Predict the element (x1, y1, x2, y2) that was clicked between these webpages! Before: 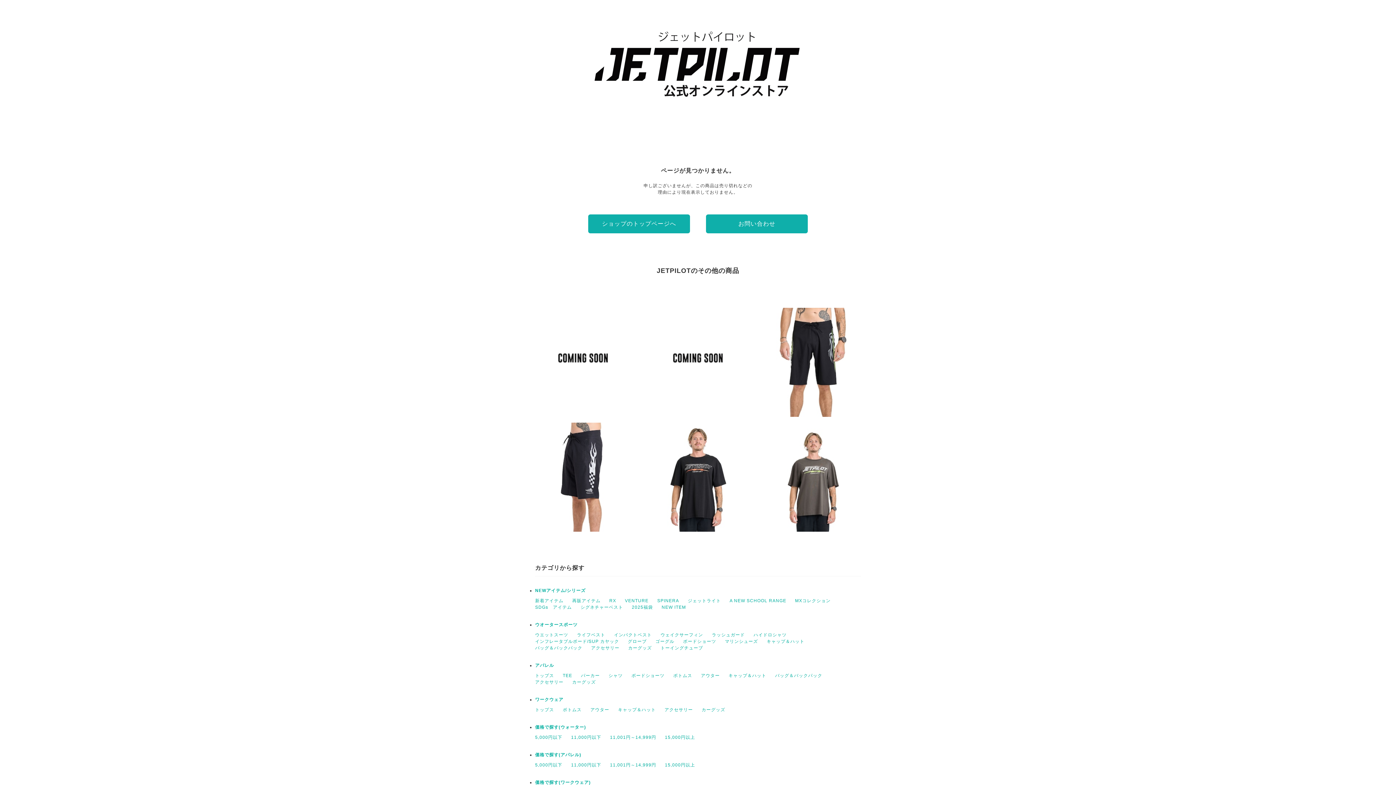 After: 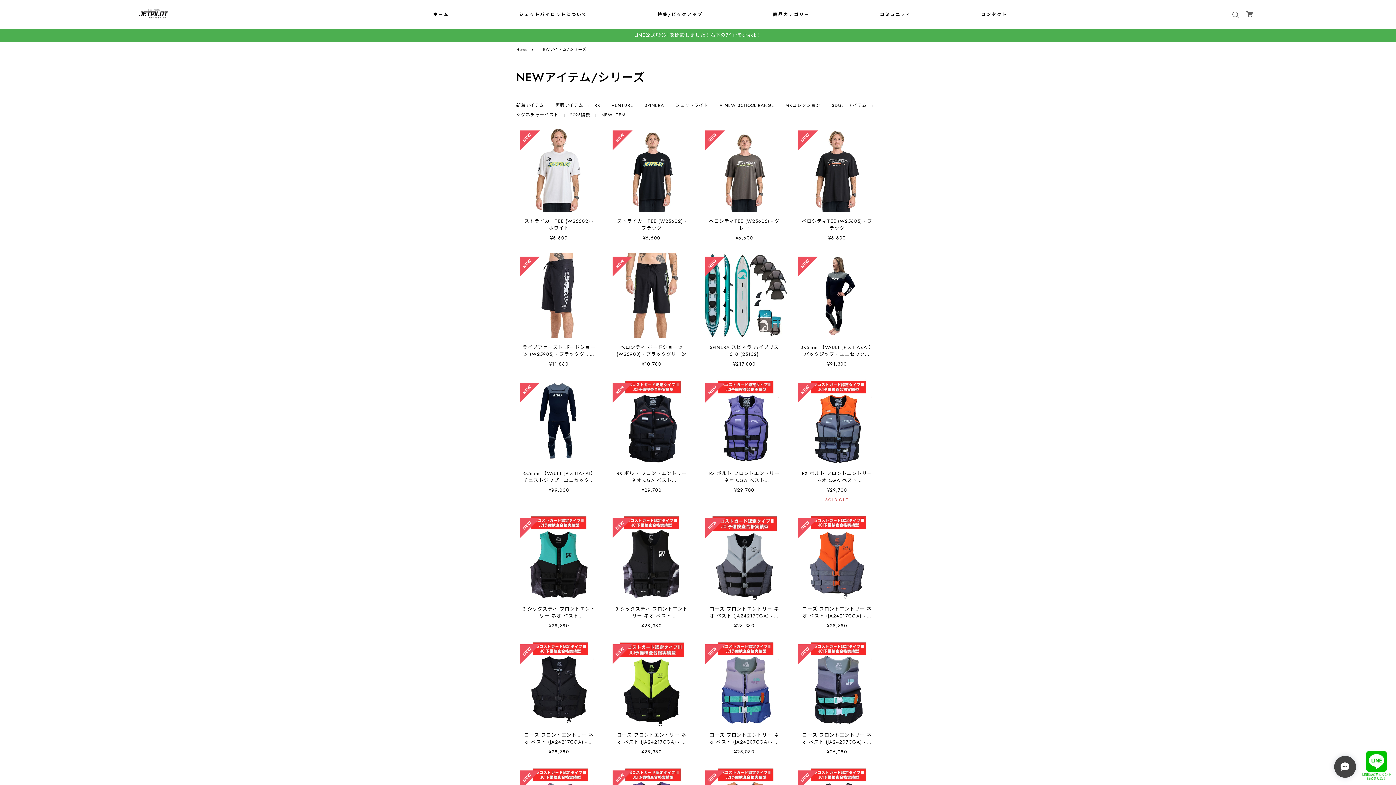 Action: bbox: (535, 588, 585, 593) label: NEWアイテム/シリーズ